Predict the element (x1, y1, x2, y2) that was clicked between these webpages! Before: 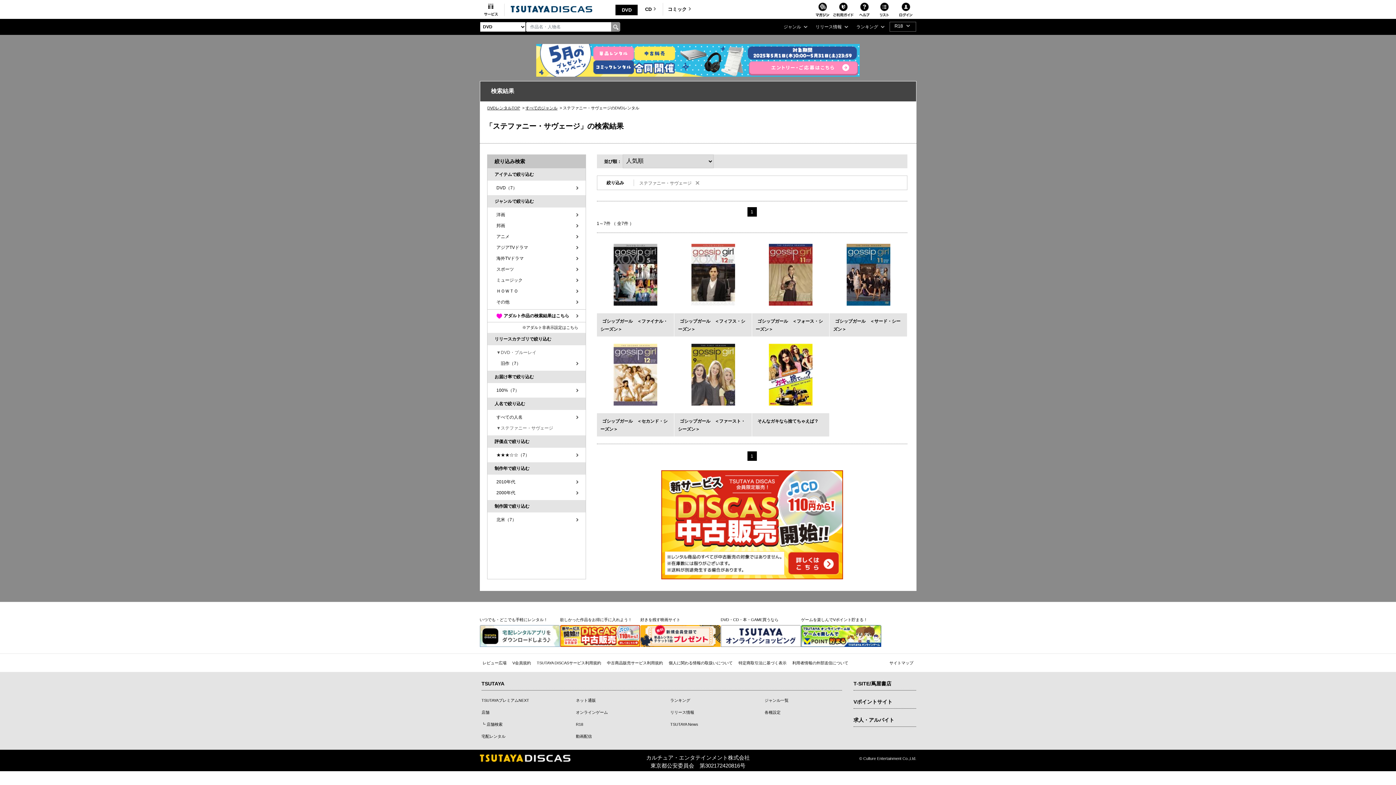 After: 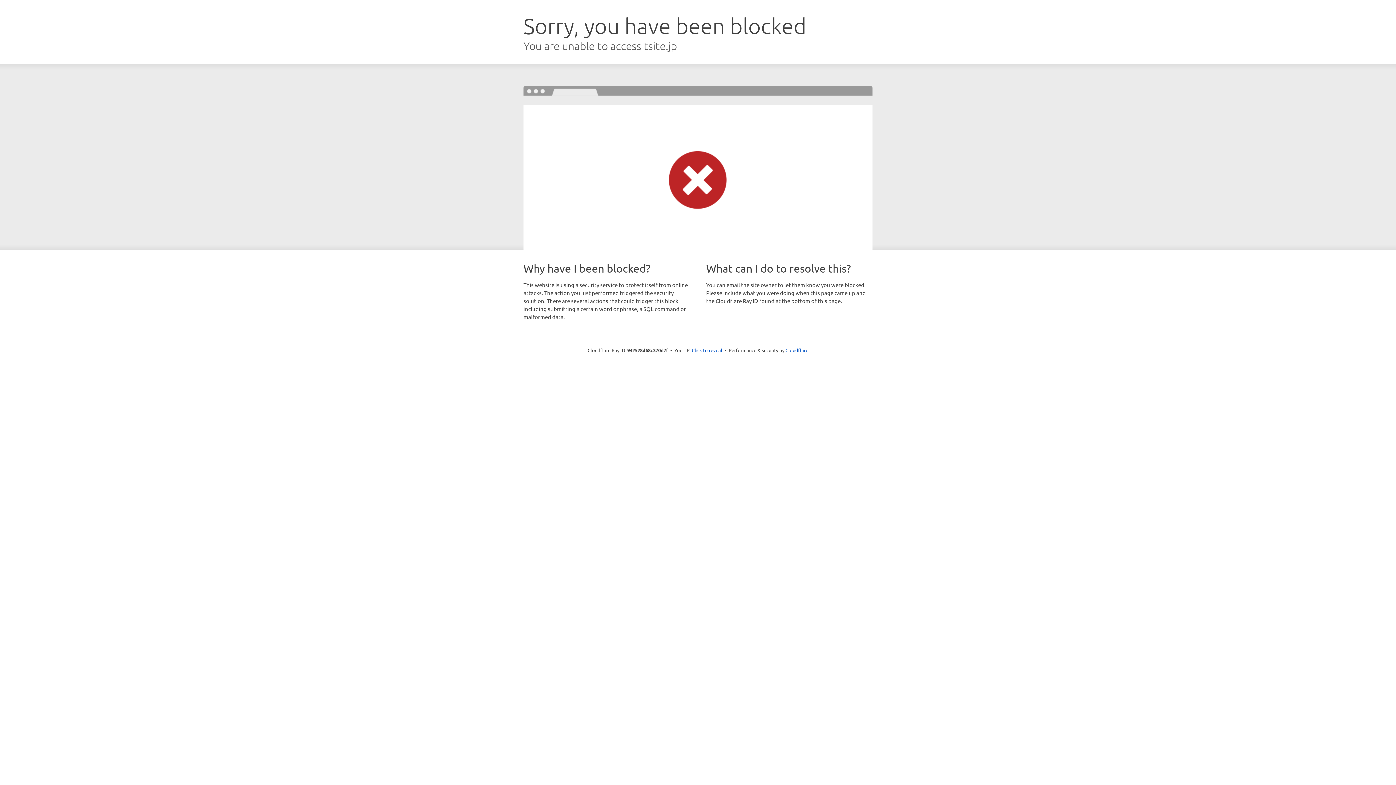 Action: label: 各種設定 bbox: (764, 710, 780, 714)